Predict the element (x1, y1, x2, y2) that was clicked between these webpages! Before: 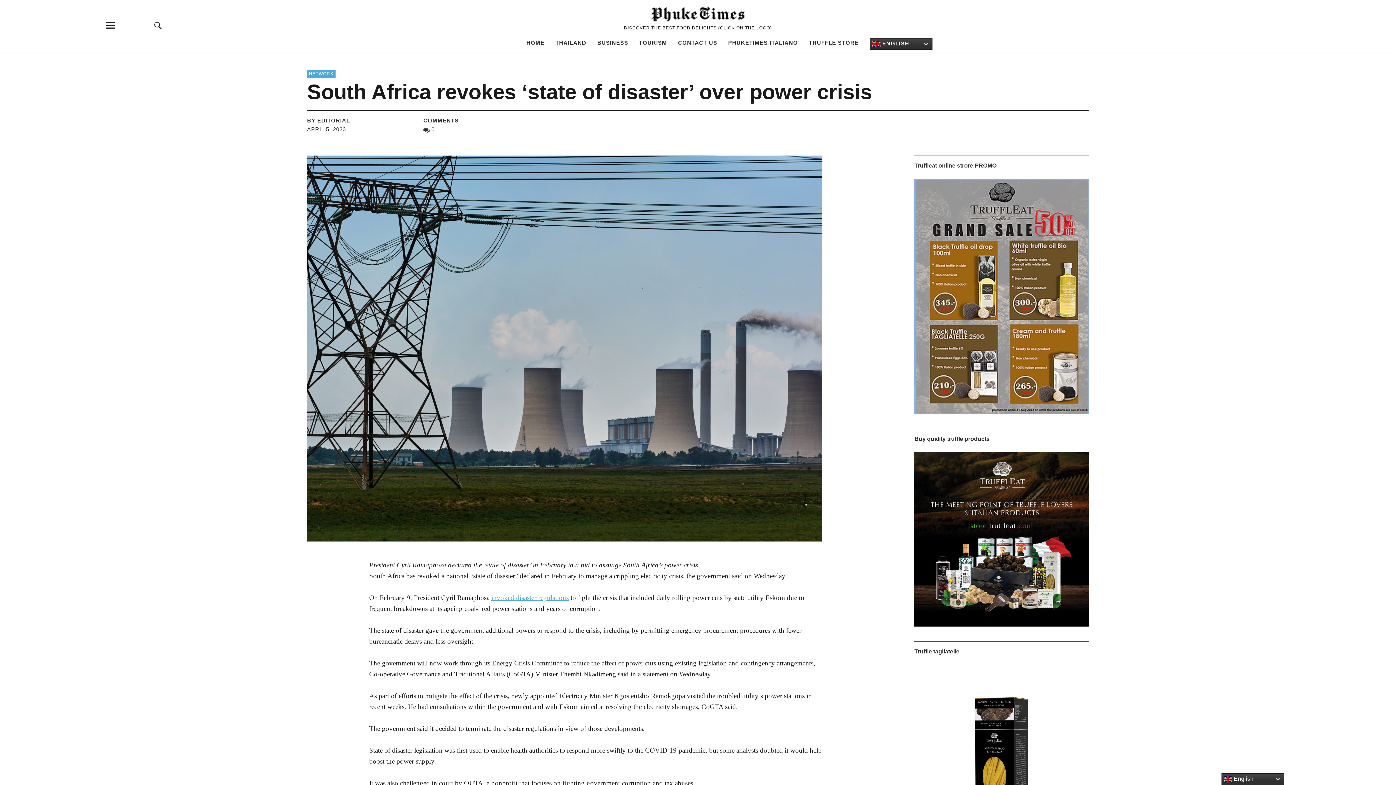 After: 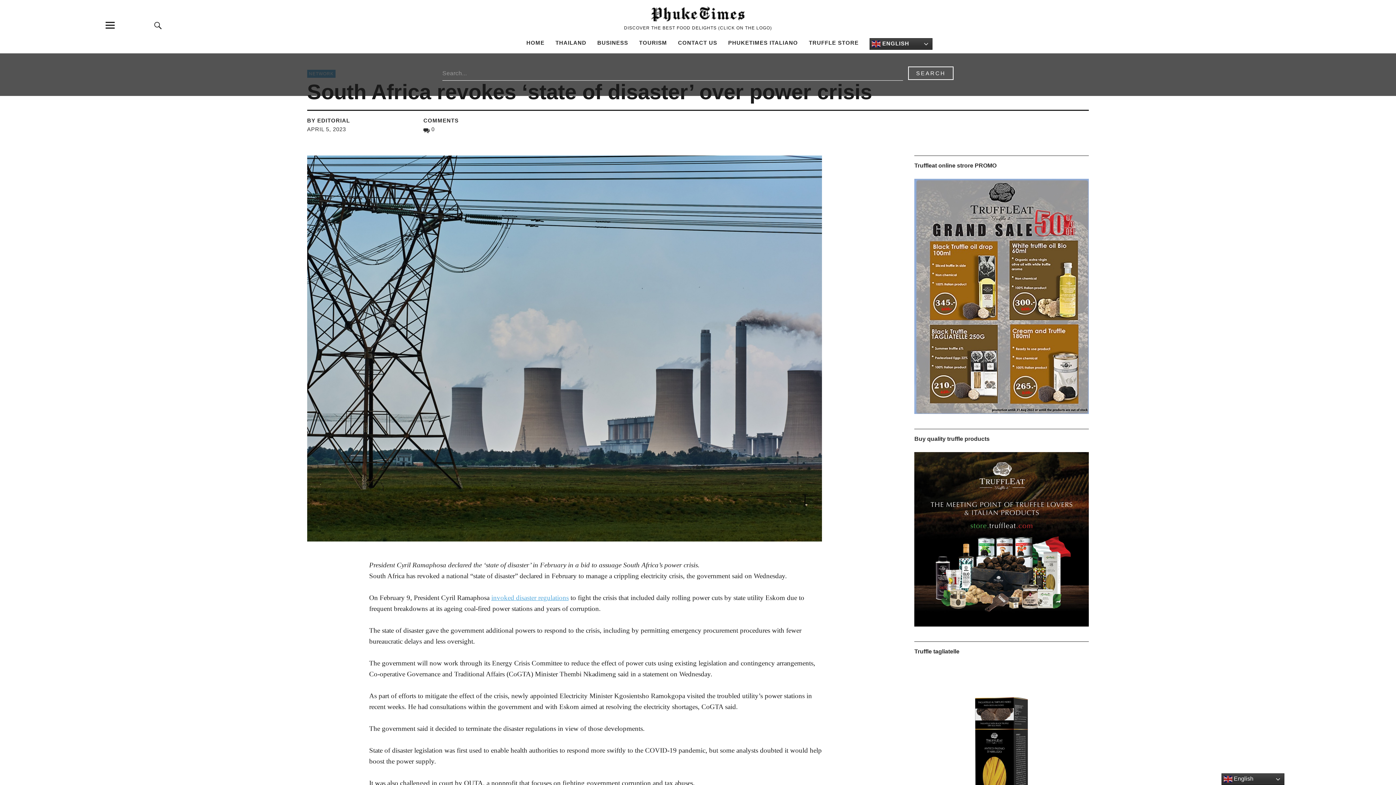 Action: label: Search bbox: (128, 14, 187, 36)